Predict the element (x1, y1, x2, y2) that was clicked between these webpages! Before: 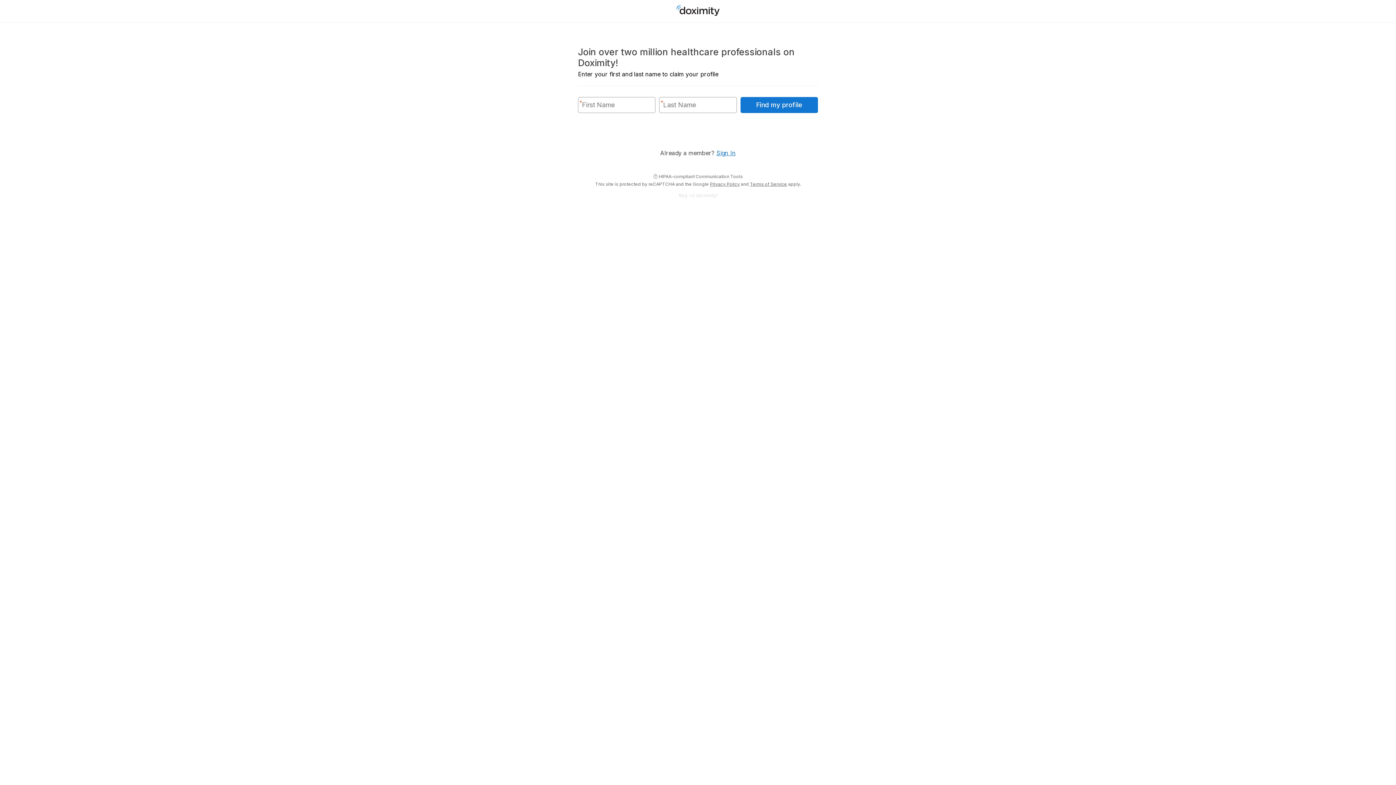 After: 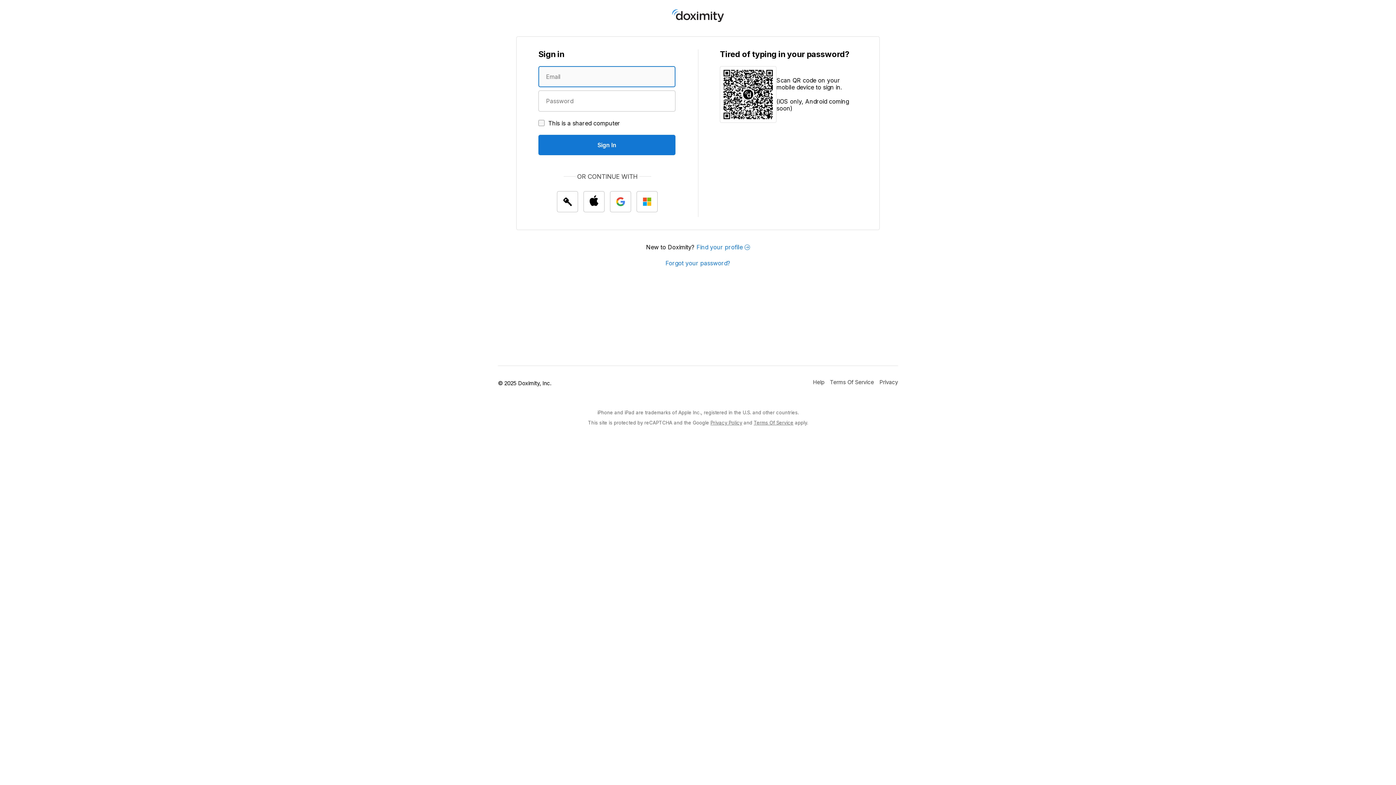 Action: label: Sign In bbox: (716, 149, 736, 156)